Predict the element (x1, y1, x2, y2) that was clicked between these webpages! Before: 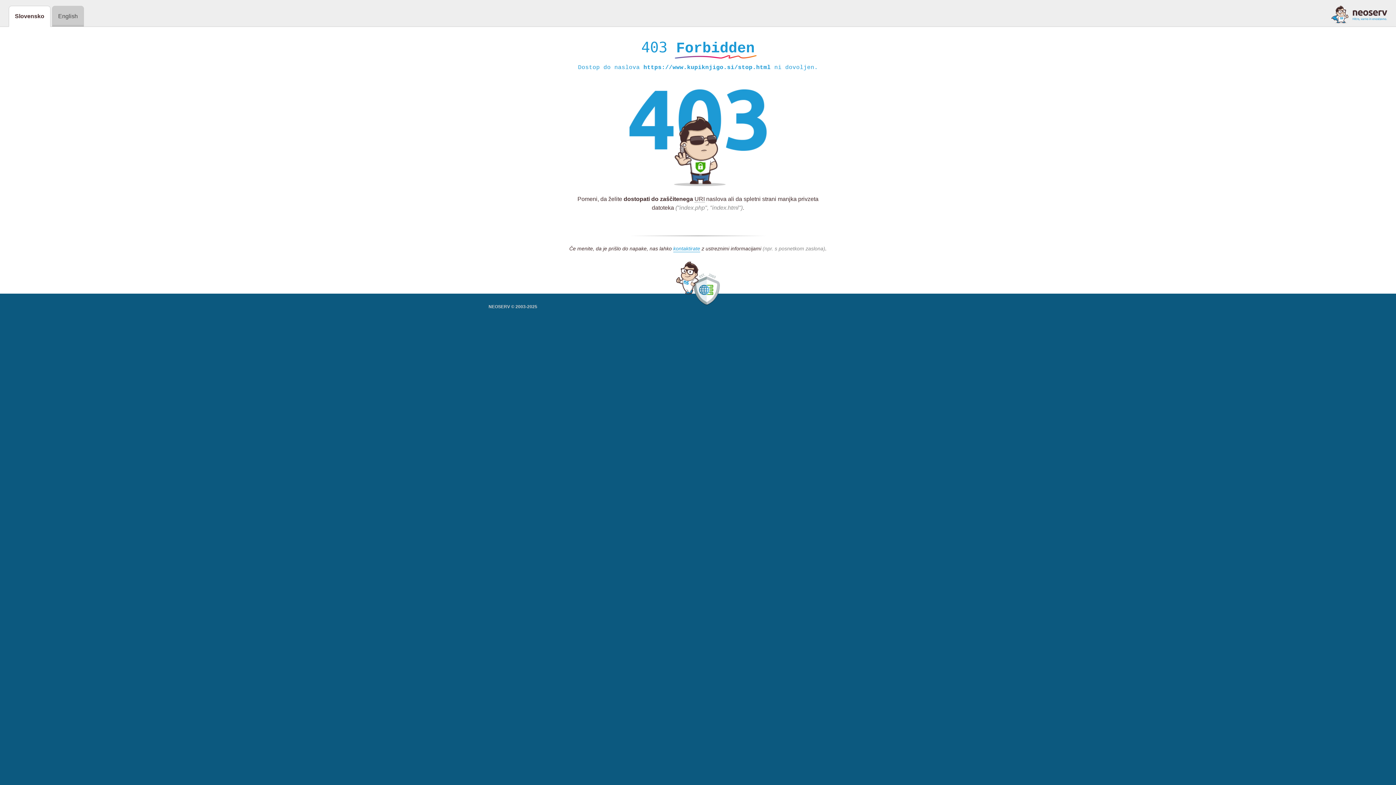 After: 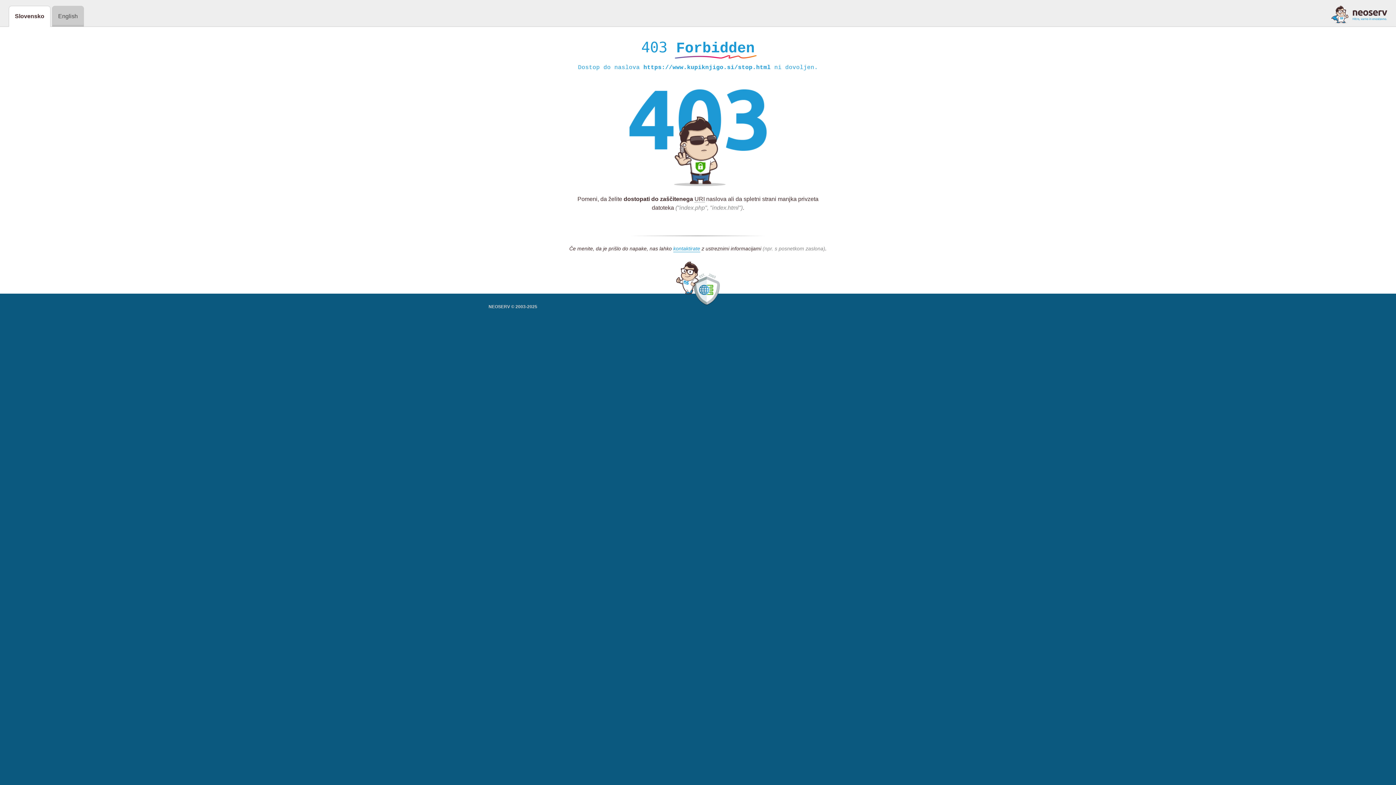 Action: bbox: (1331, 5, 1387, 23)